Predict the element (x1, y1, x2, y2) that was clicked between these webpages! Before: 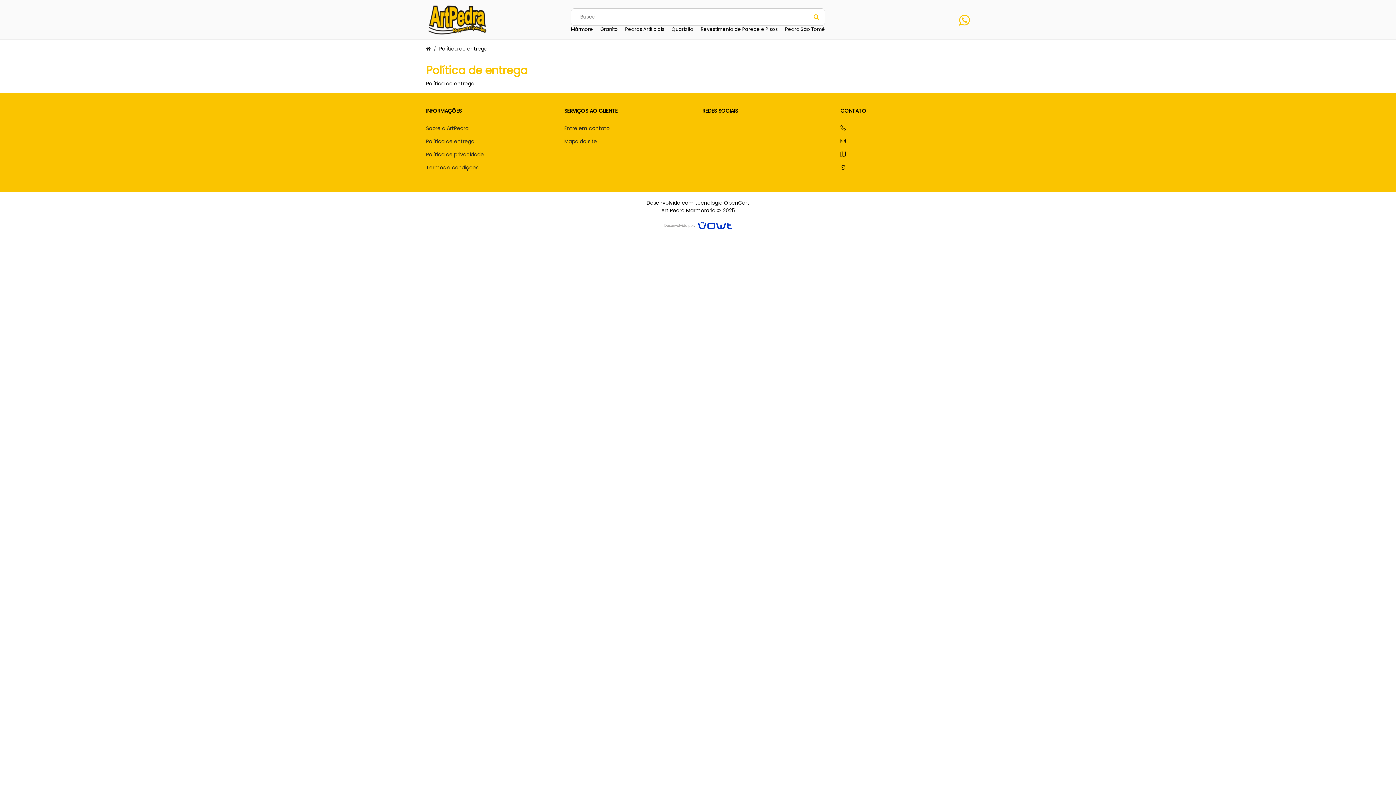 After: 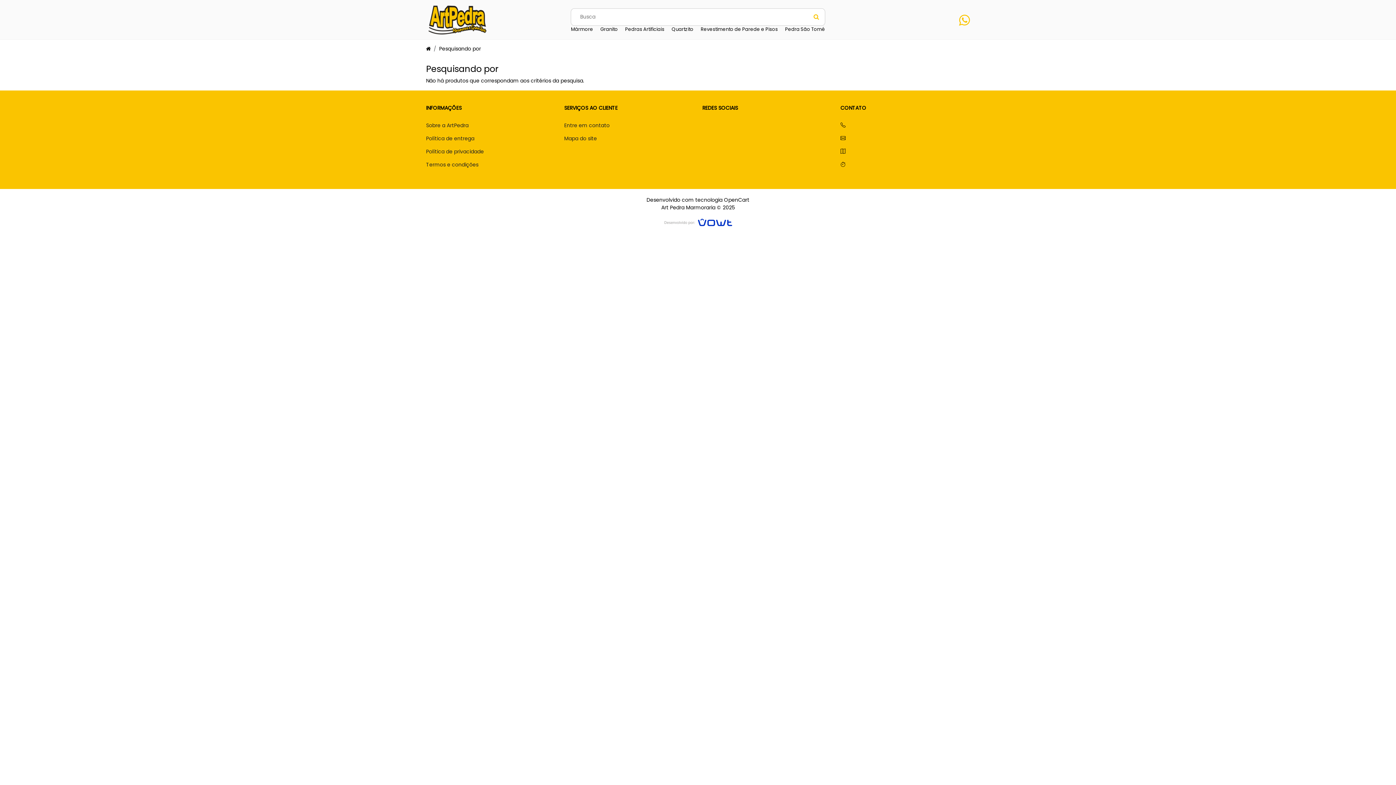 Action: bbox: (809, 10, 823, 23)